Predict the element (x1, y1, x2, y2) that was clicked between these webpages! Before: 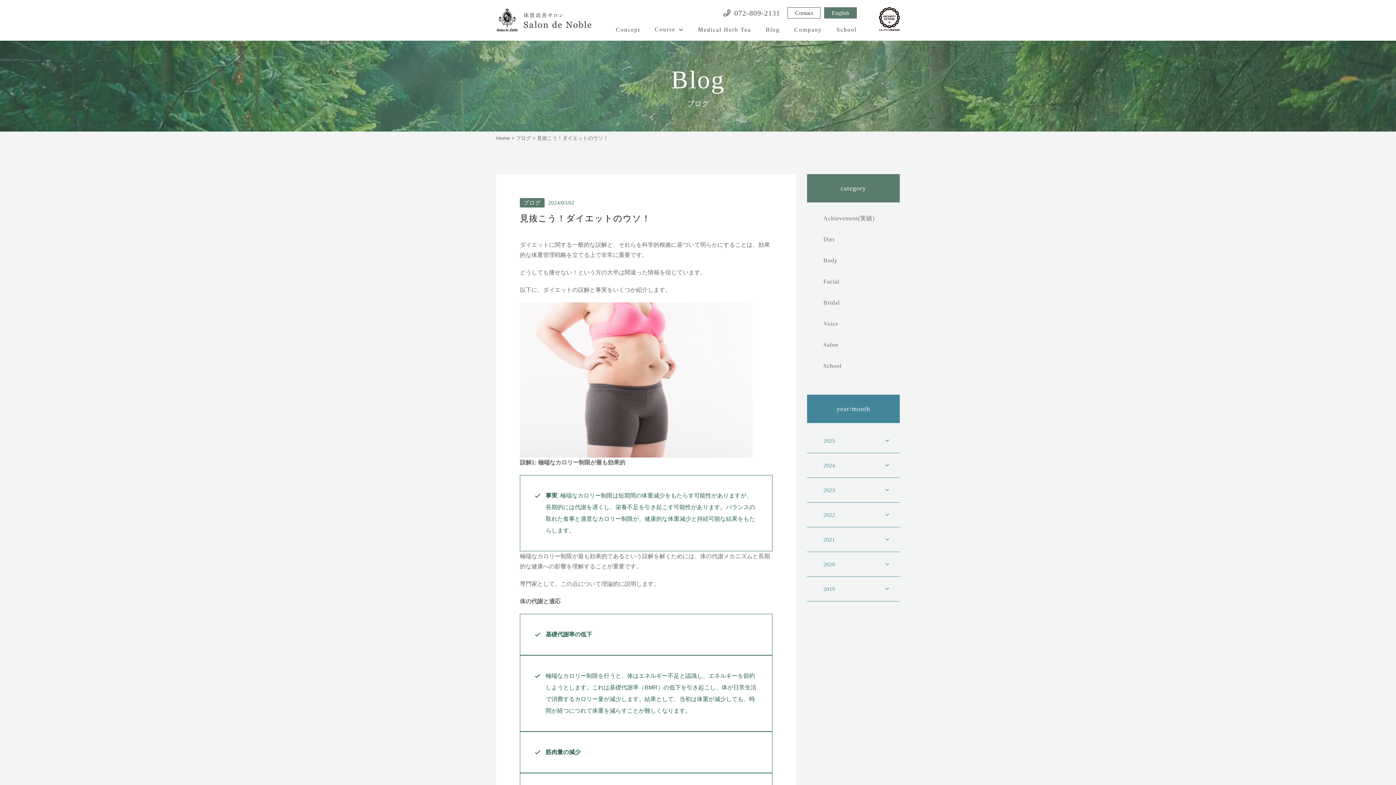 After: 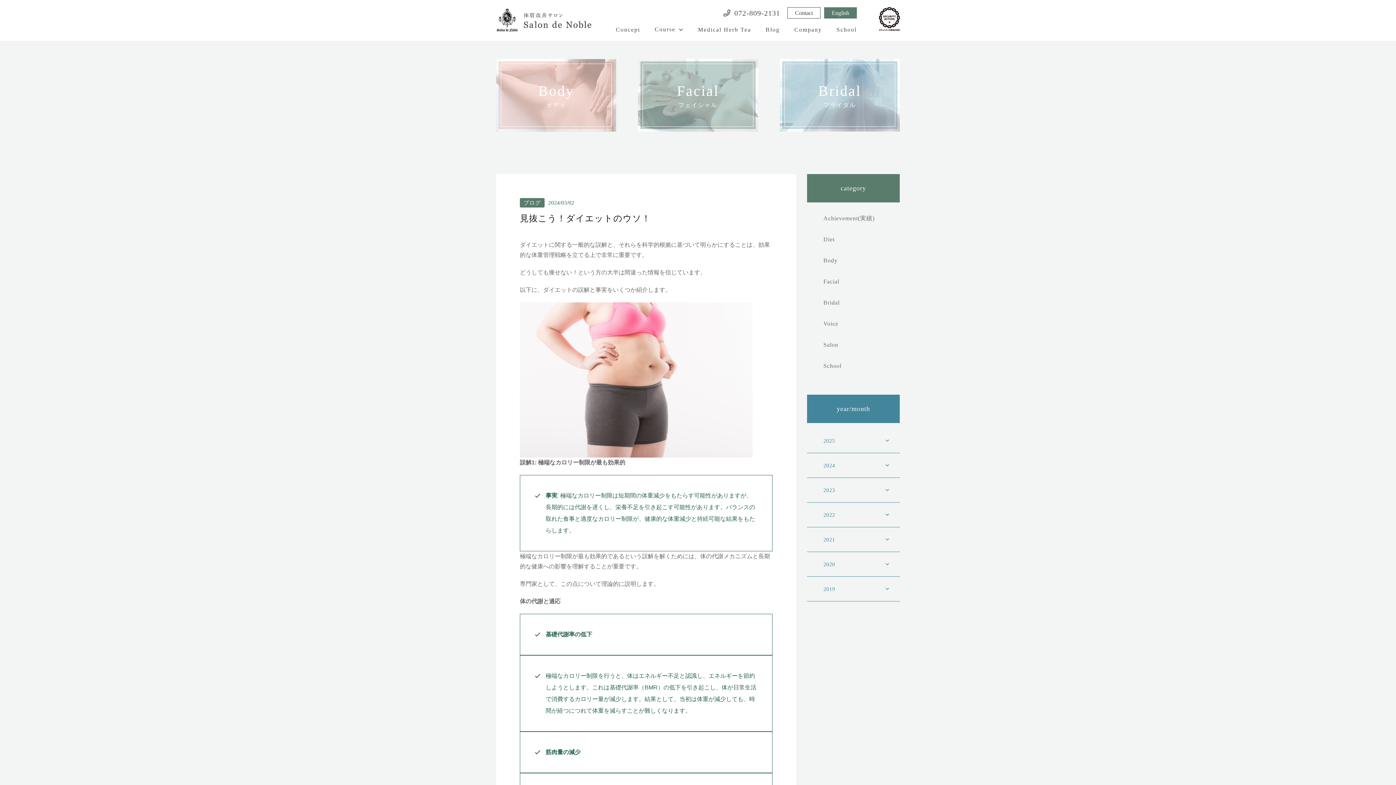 Action: label: Course bbox: (654, 25, 683, 33)